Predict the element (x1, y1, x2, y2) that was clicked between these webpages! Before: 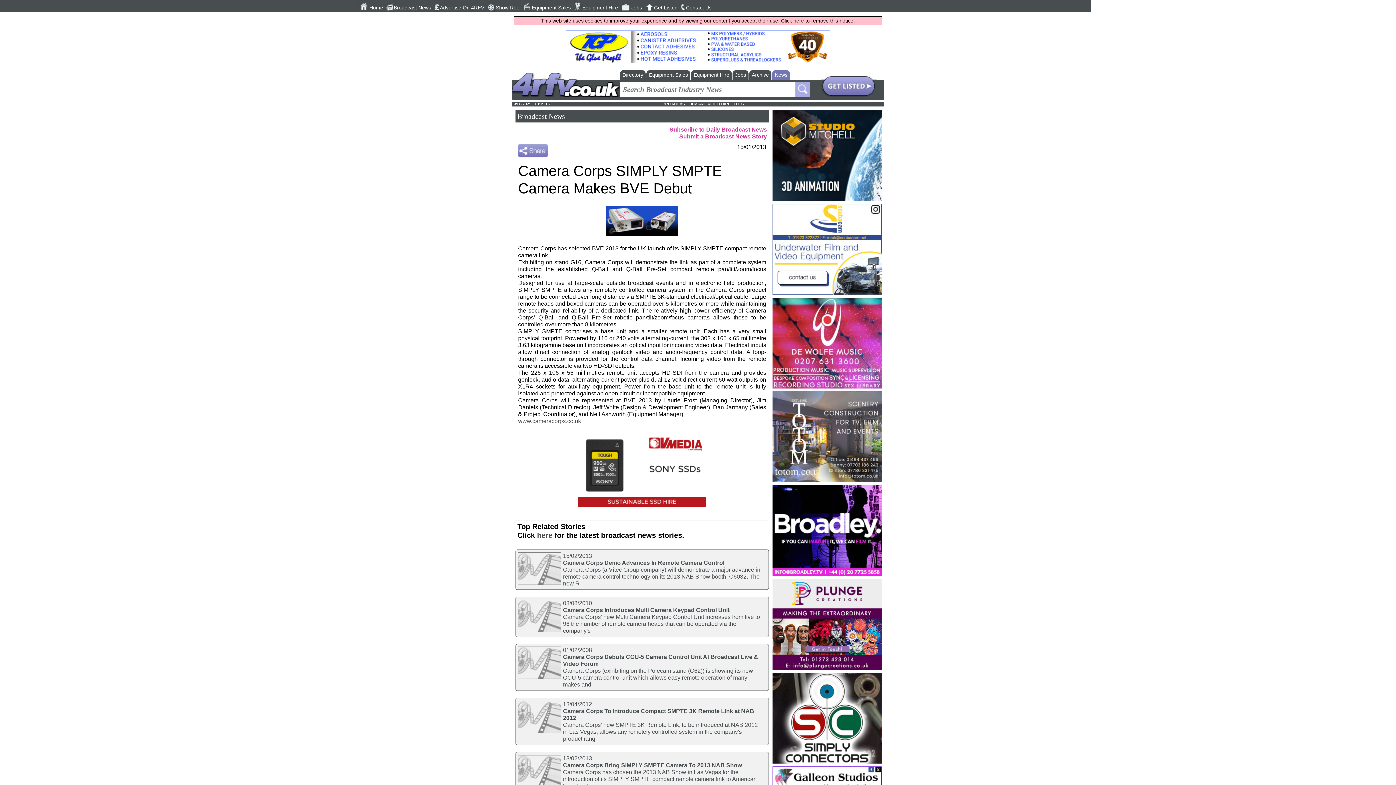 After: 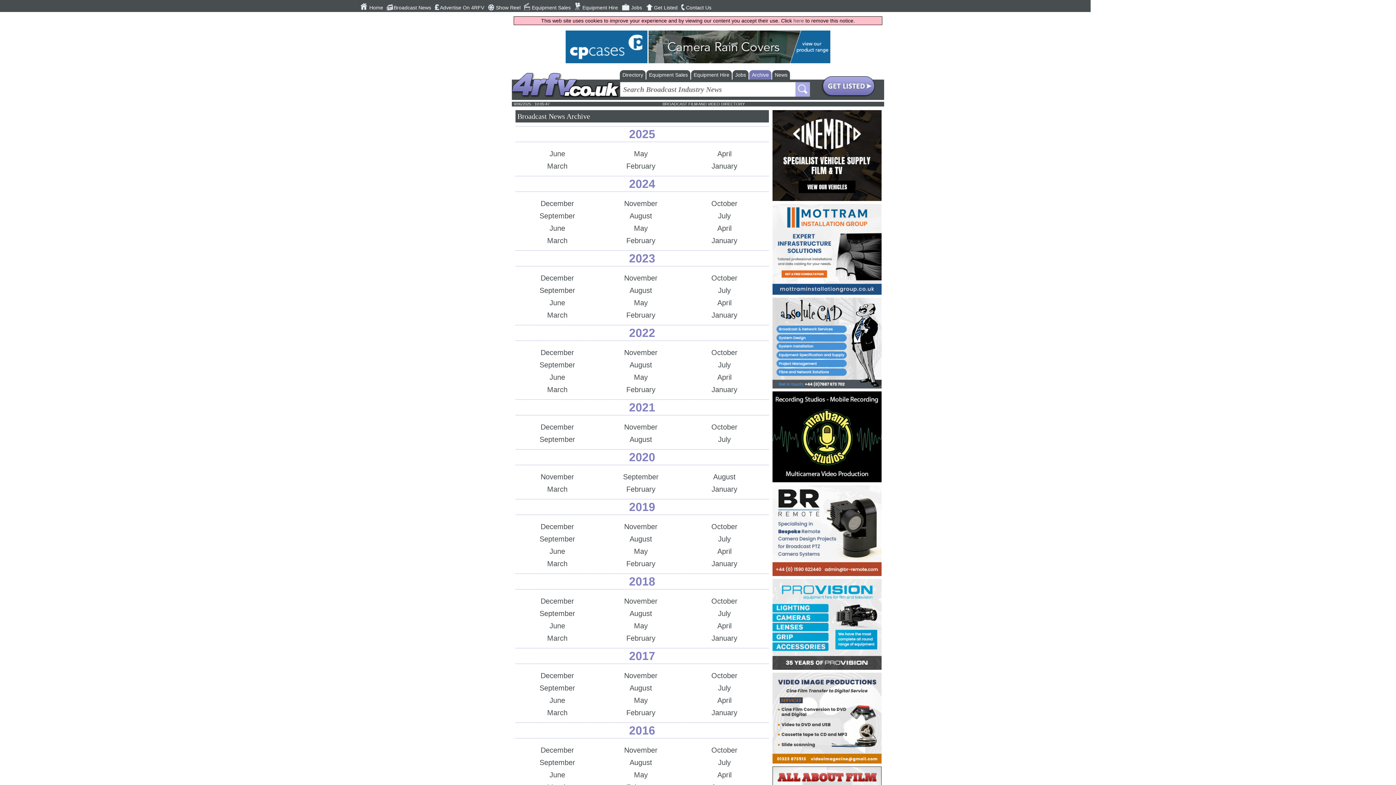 Action: label: Archive bbox: (749, 70, 771, 79)